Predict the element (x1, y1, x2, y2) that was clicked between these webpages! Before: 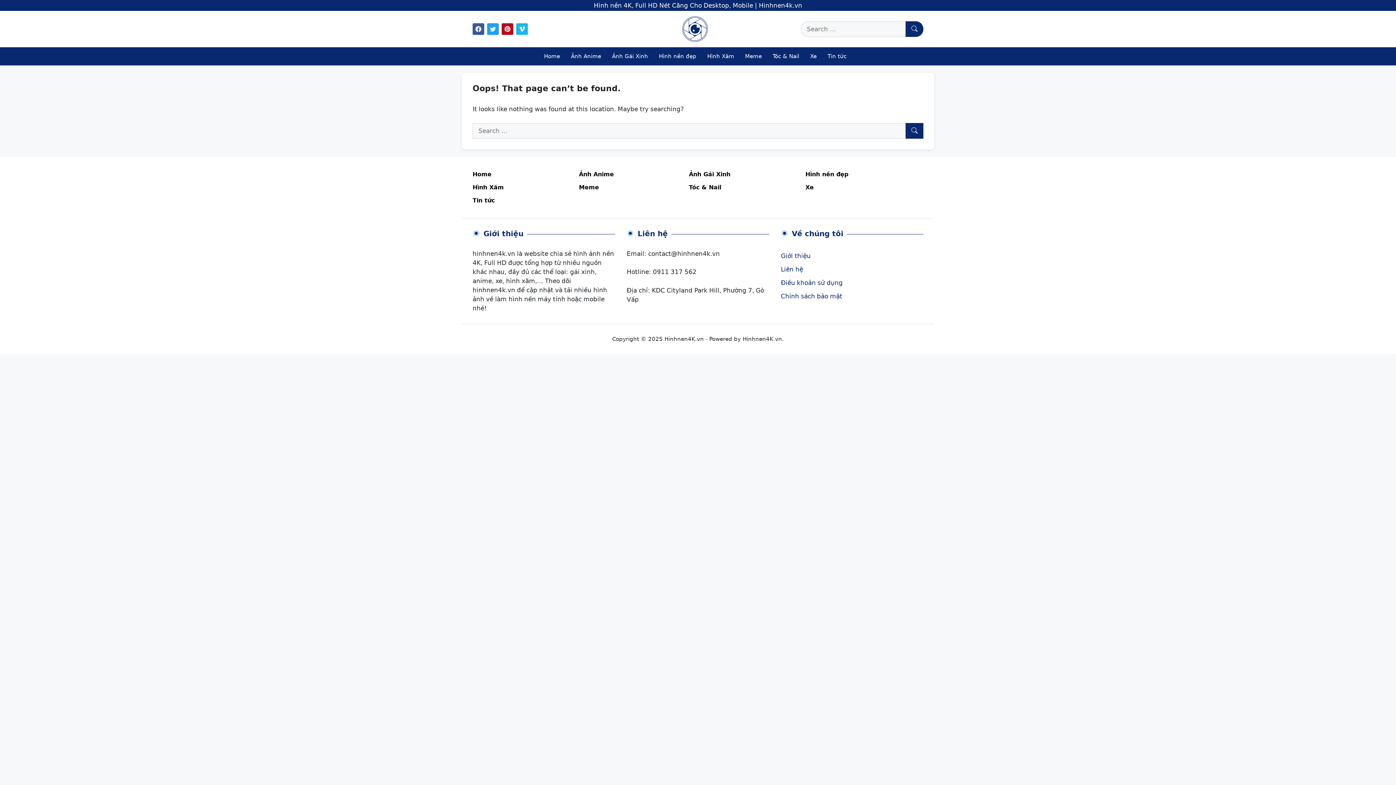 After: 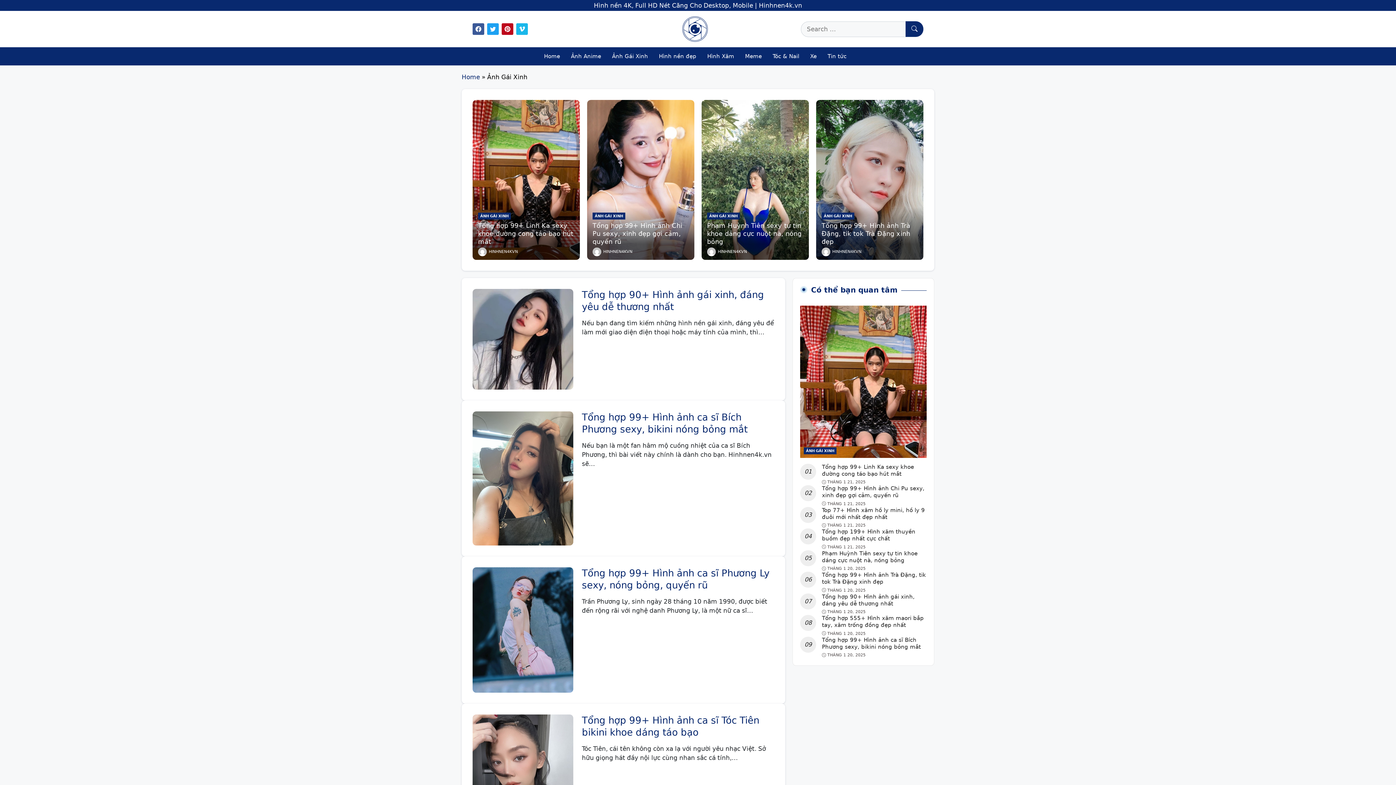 Action: label: Ảnh Gái Xinh bbox: (612, 48, 648, 64)